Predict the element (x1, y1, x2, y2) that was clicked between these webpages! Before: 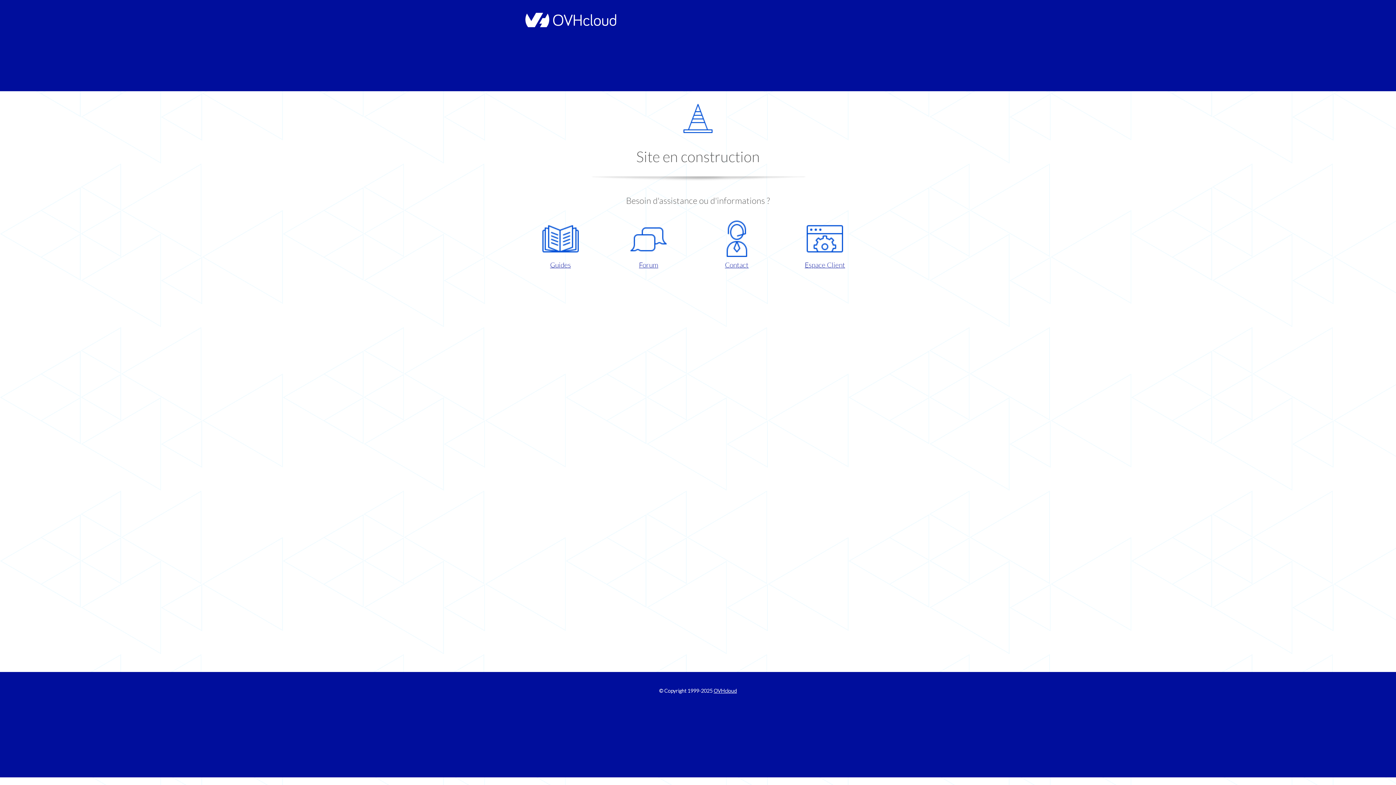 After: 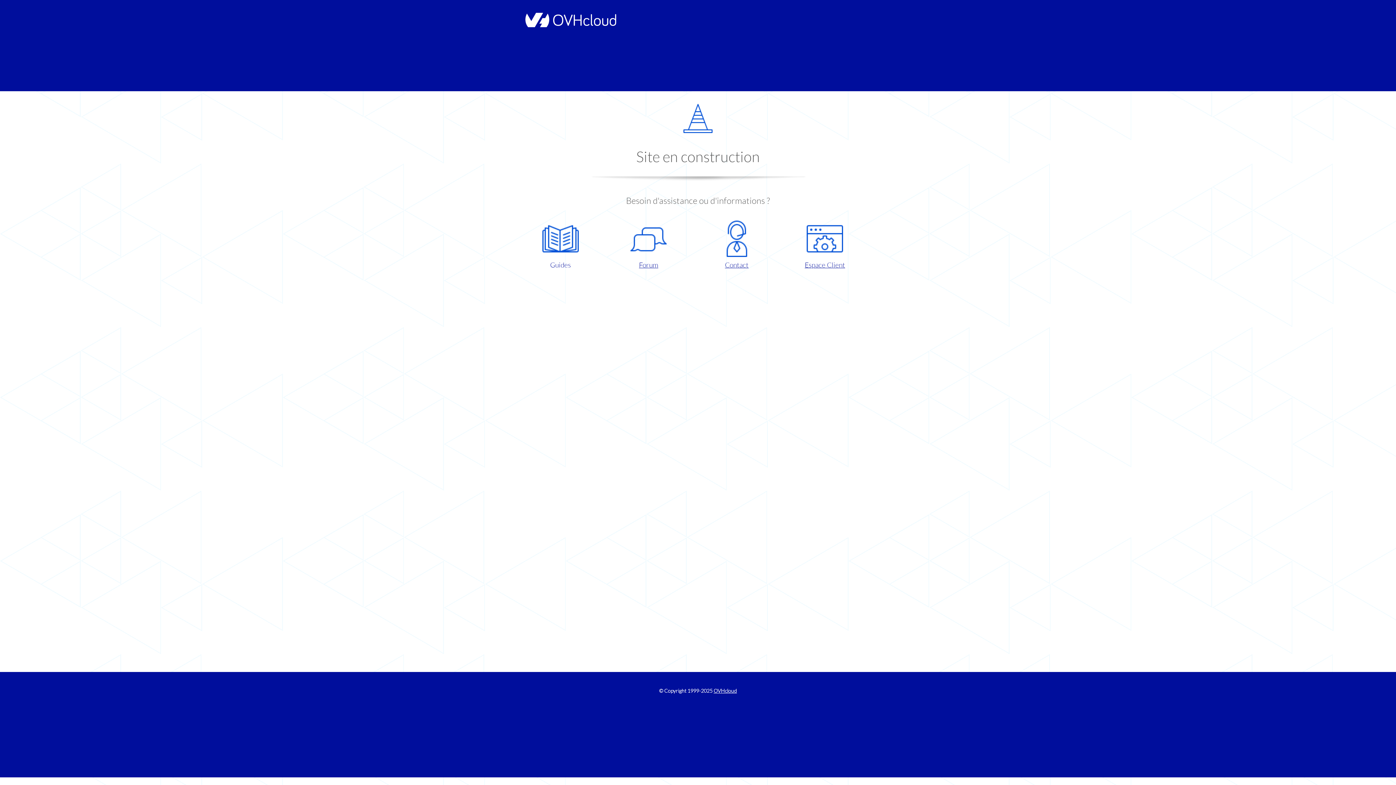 Action: bbox: (521, 220, 599, 270) label: Guides